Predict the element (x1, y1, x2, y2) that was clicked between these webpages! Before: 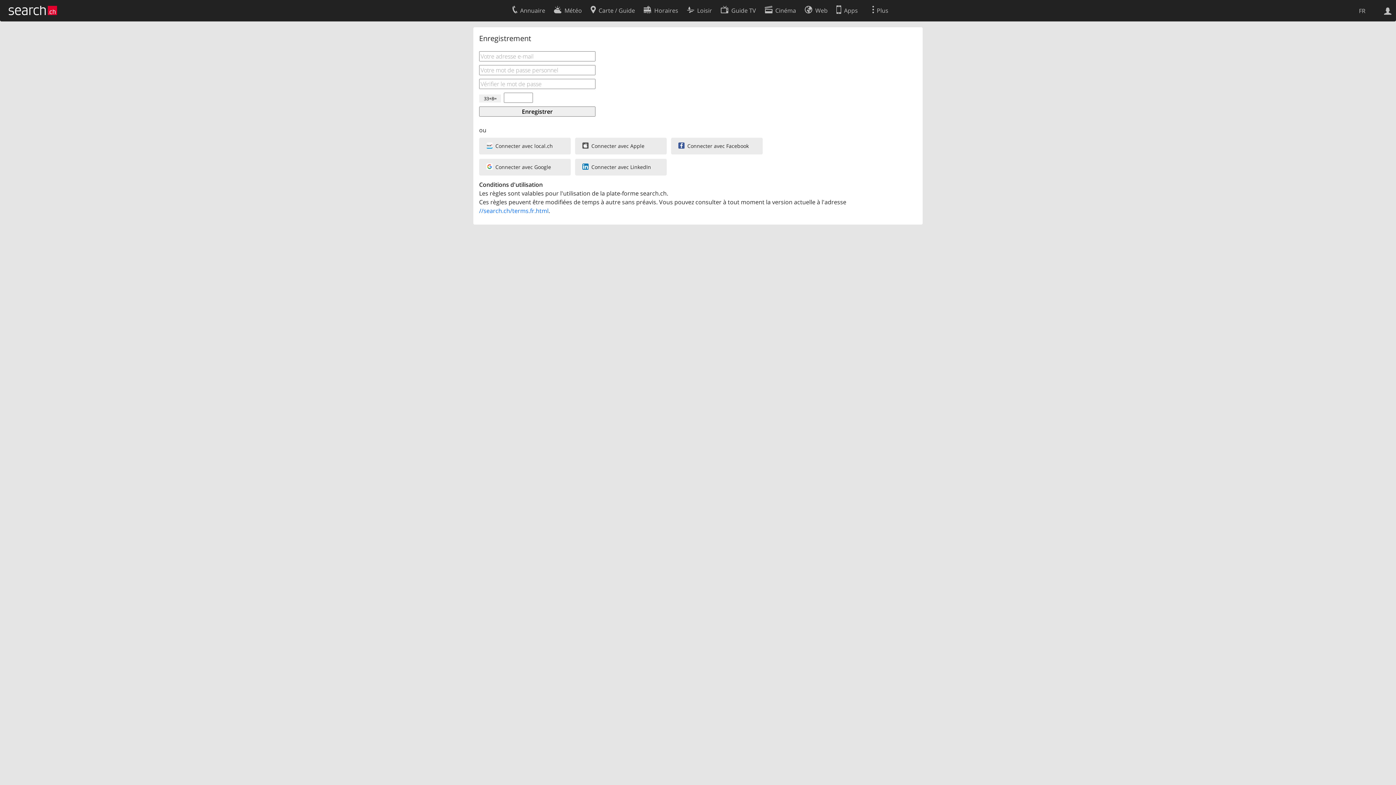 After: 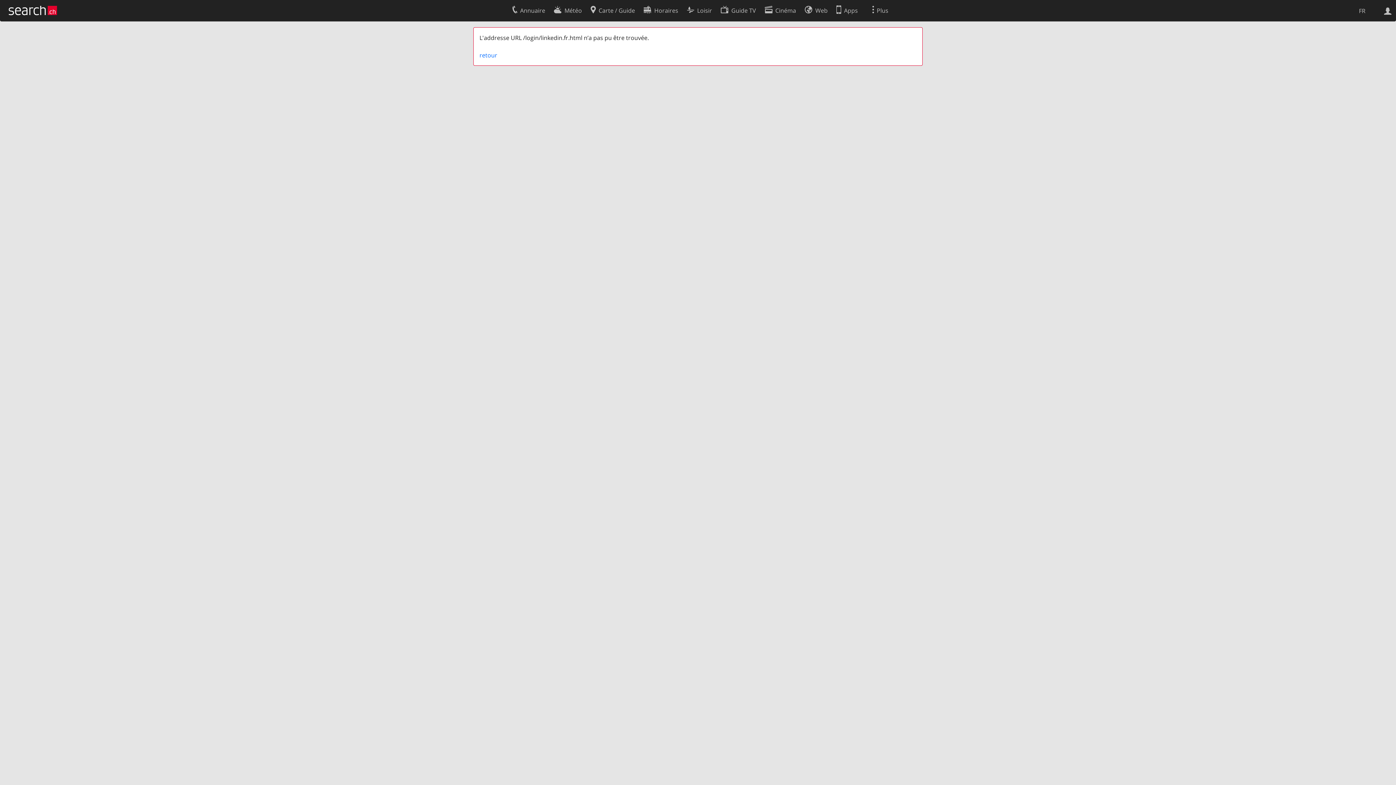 Action: label: Connecter avec LinkedIn bbox: (575, 158, 666, 175)